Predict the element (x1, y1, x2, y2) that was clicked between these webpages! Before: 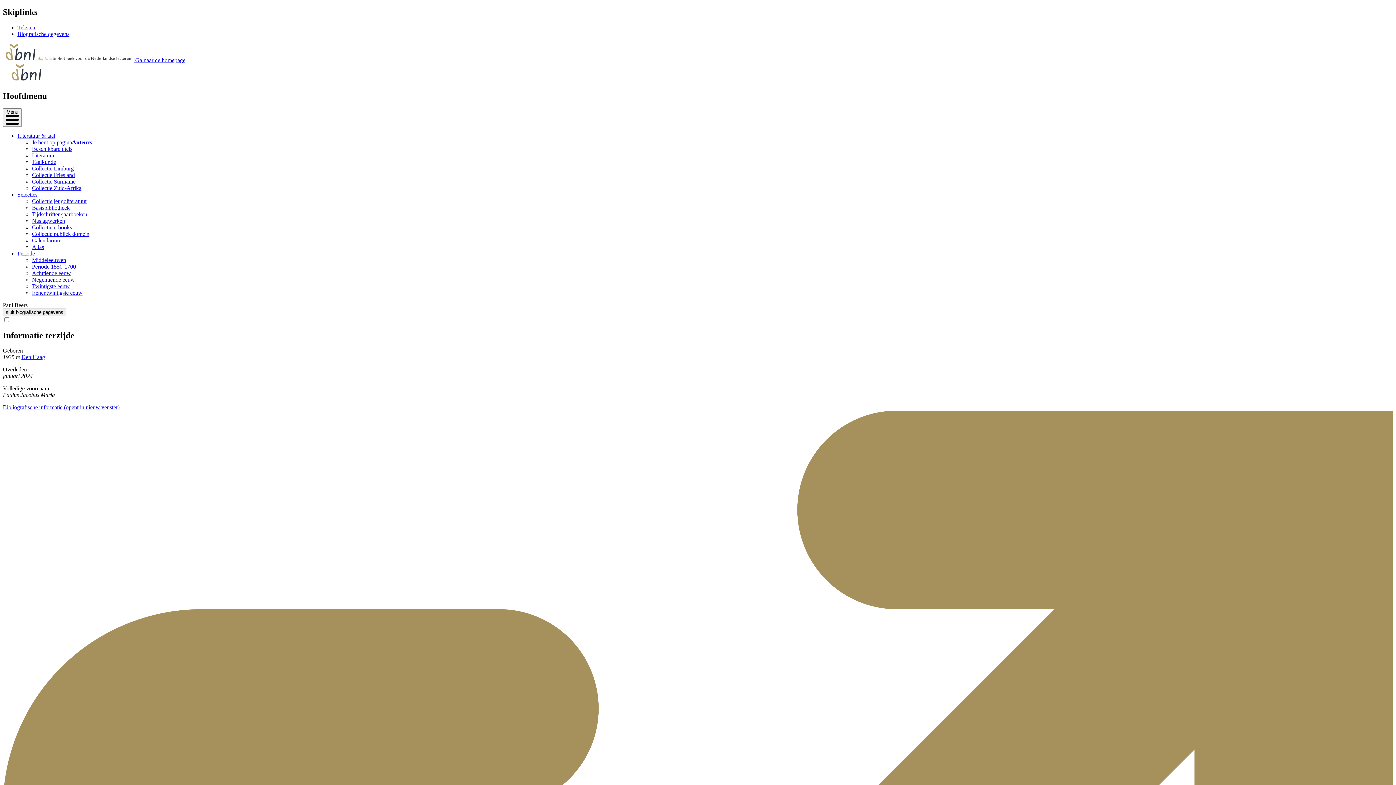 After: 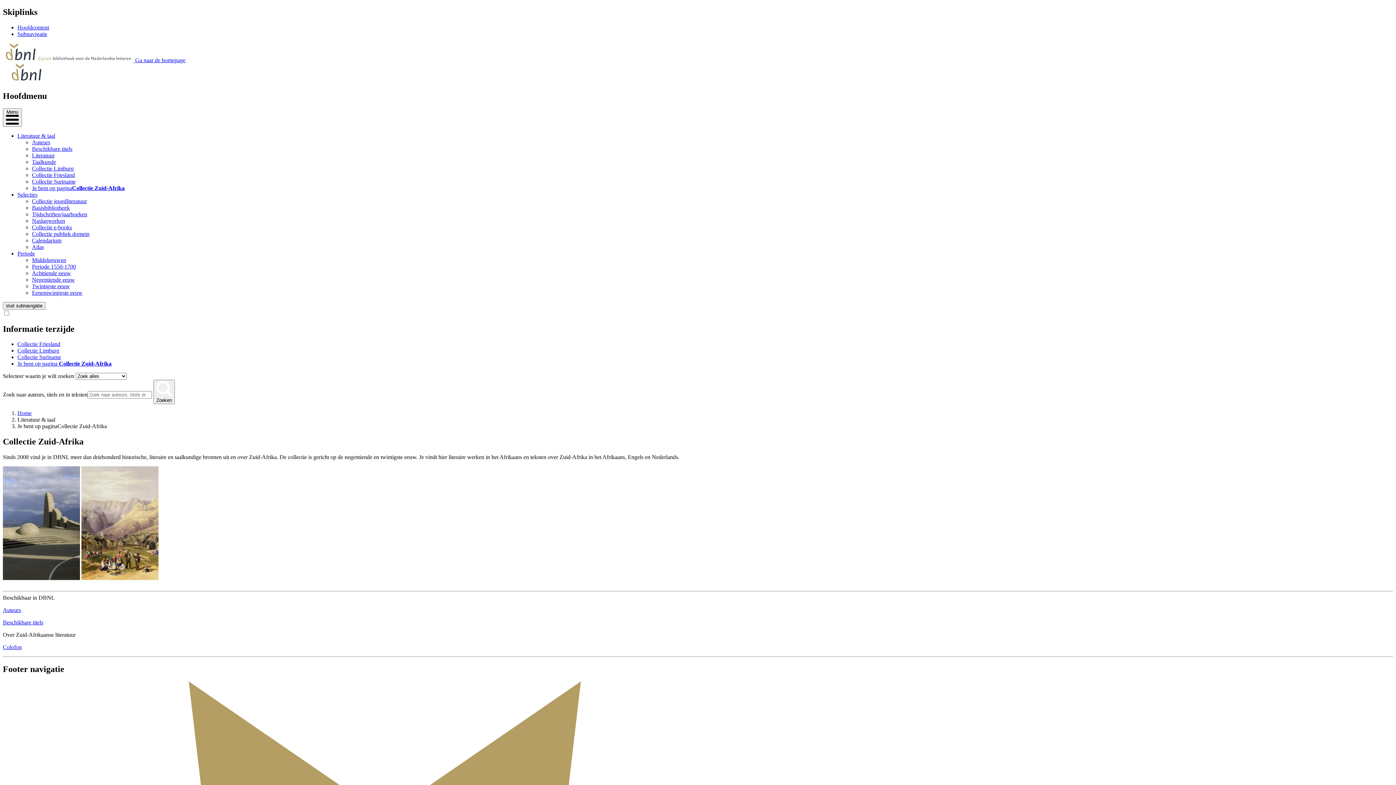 Action: label: Collectie Zuid-Afrika bbox: (32, 184, 81, 191)